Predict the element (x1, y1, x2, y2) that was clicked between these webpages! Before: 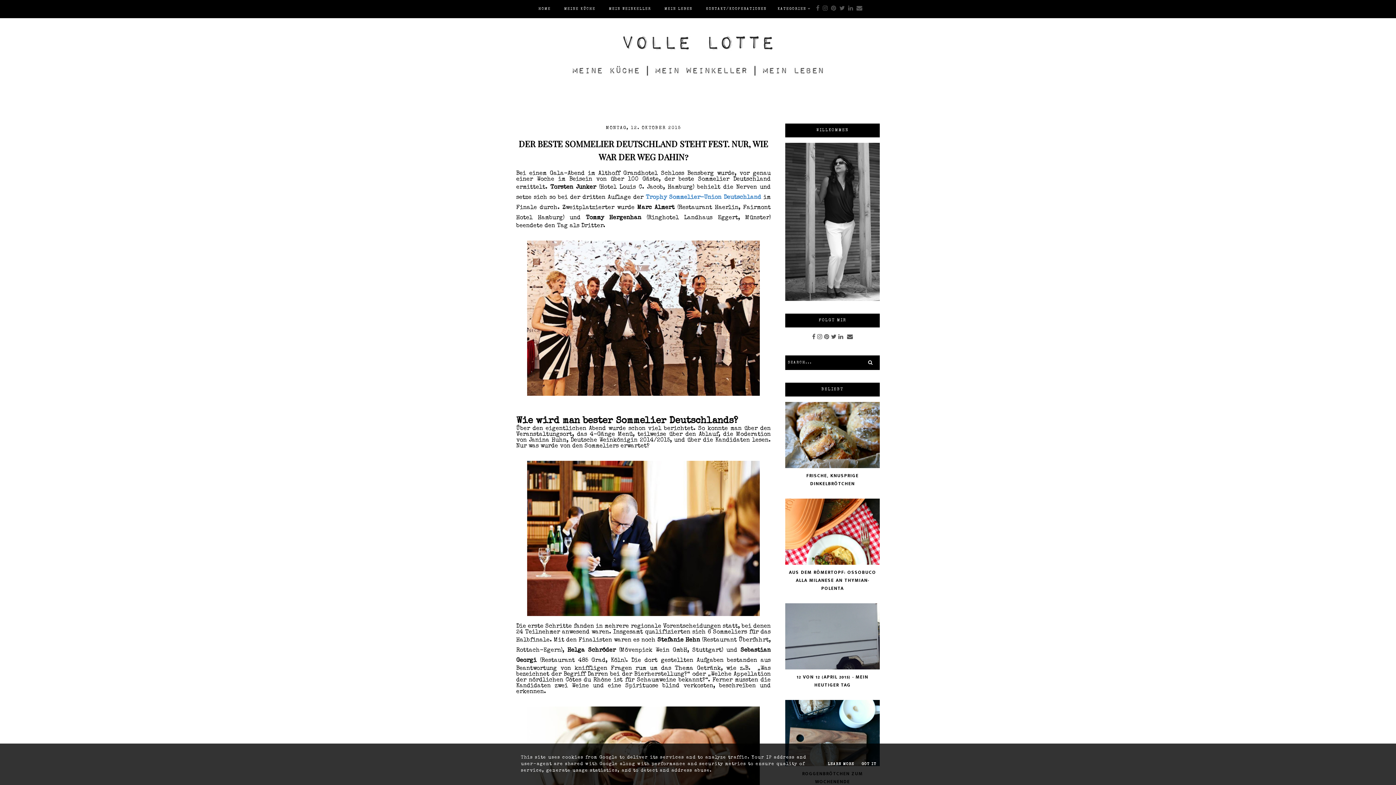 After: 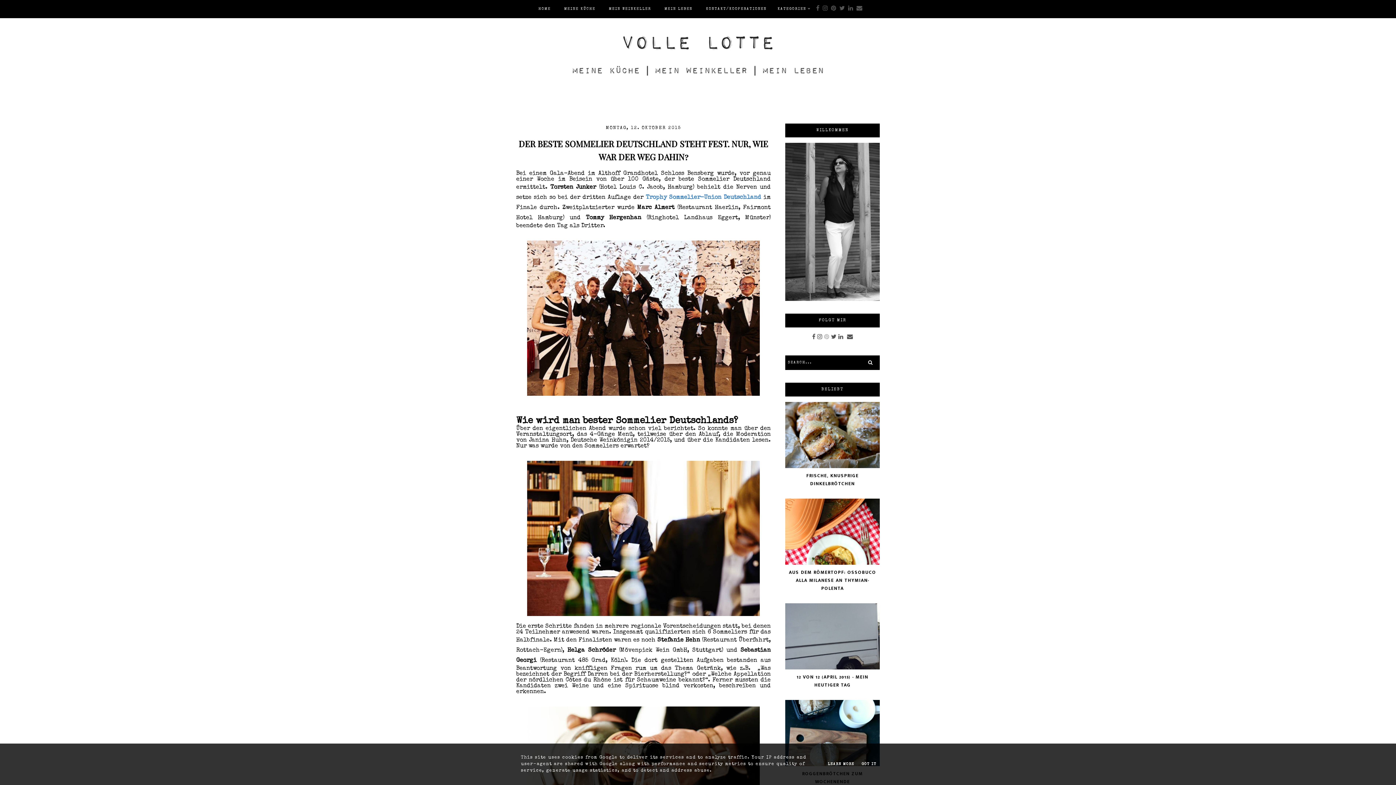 Action: bbox: (824, 334, 829, 340)